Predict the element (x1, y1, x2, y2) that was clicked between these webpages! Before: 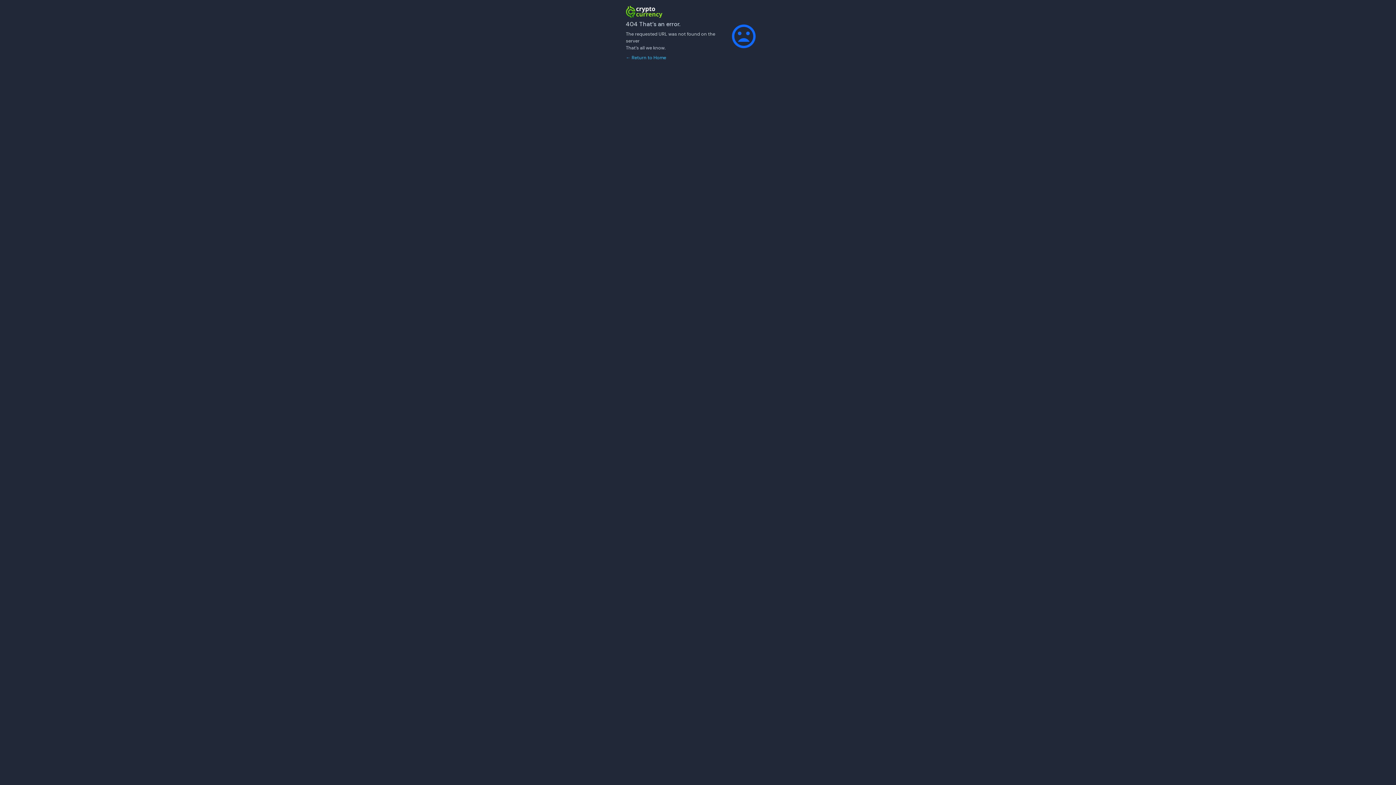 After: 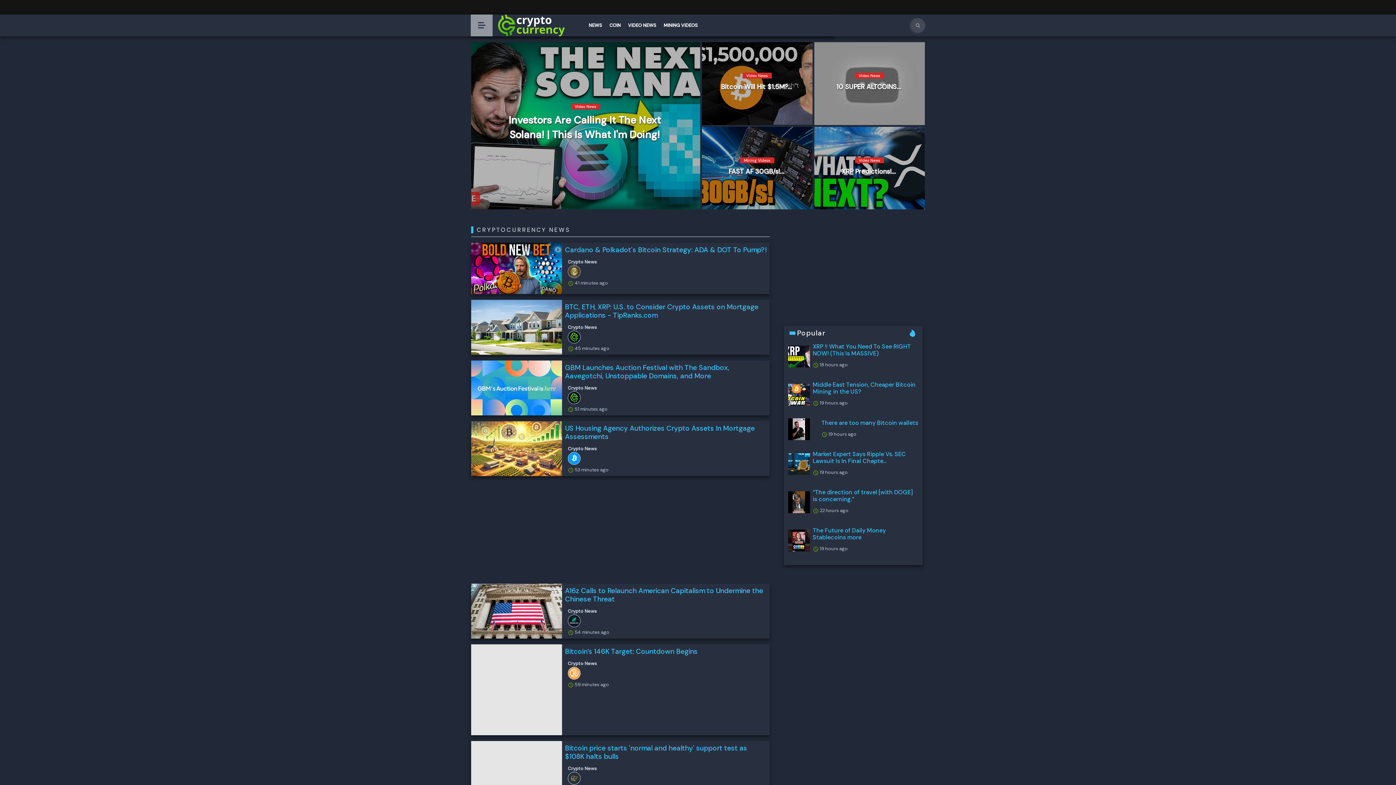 Action: bbox: (626, 54, 666, 60) label: ← Return to Home